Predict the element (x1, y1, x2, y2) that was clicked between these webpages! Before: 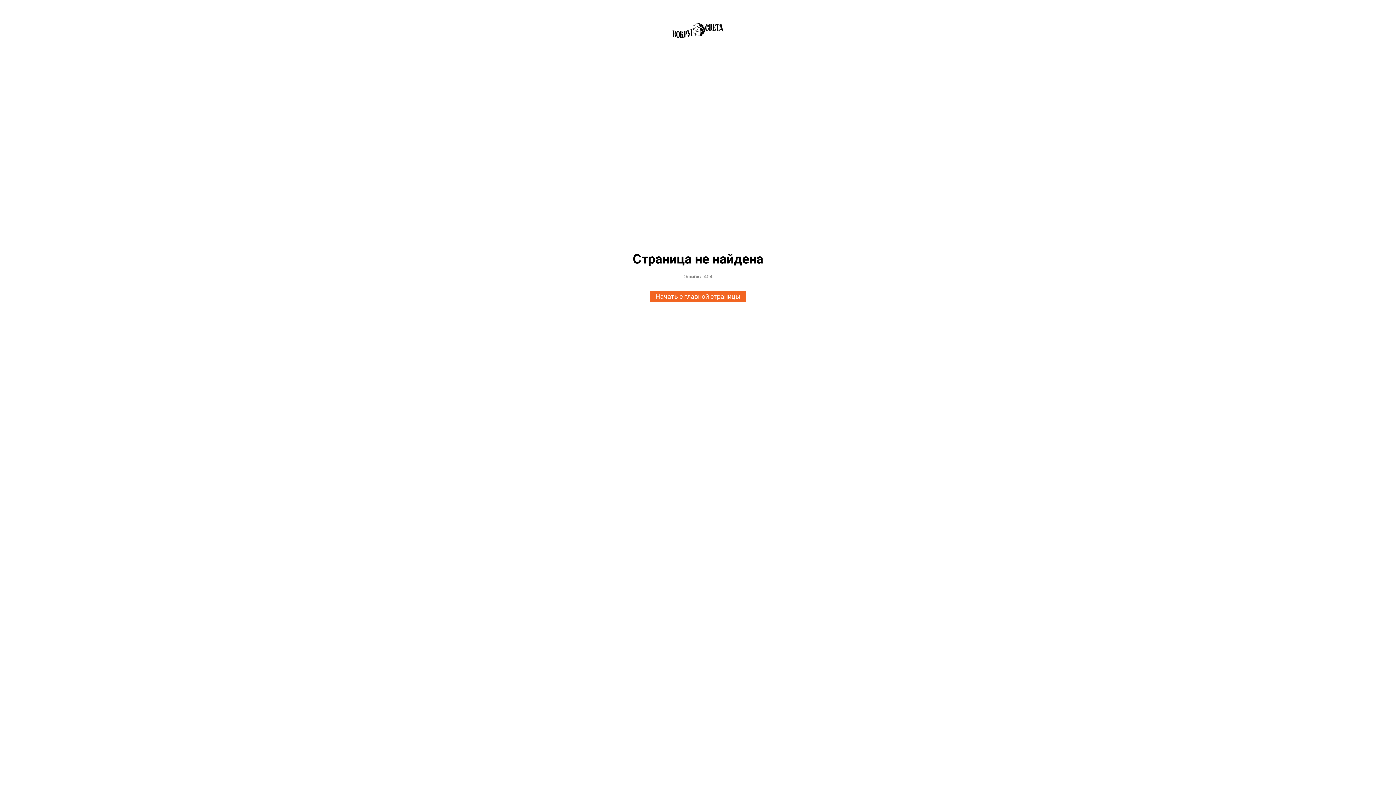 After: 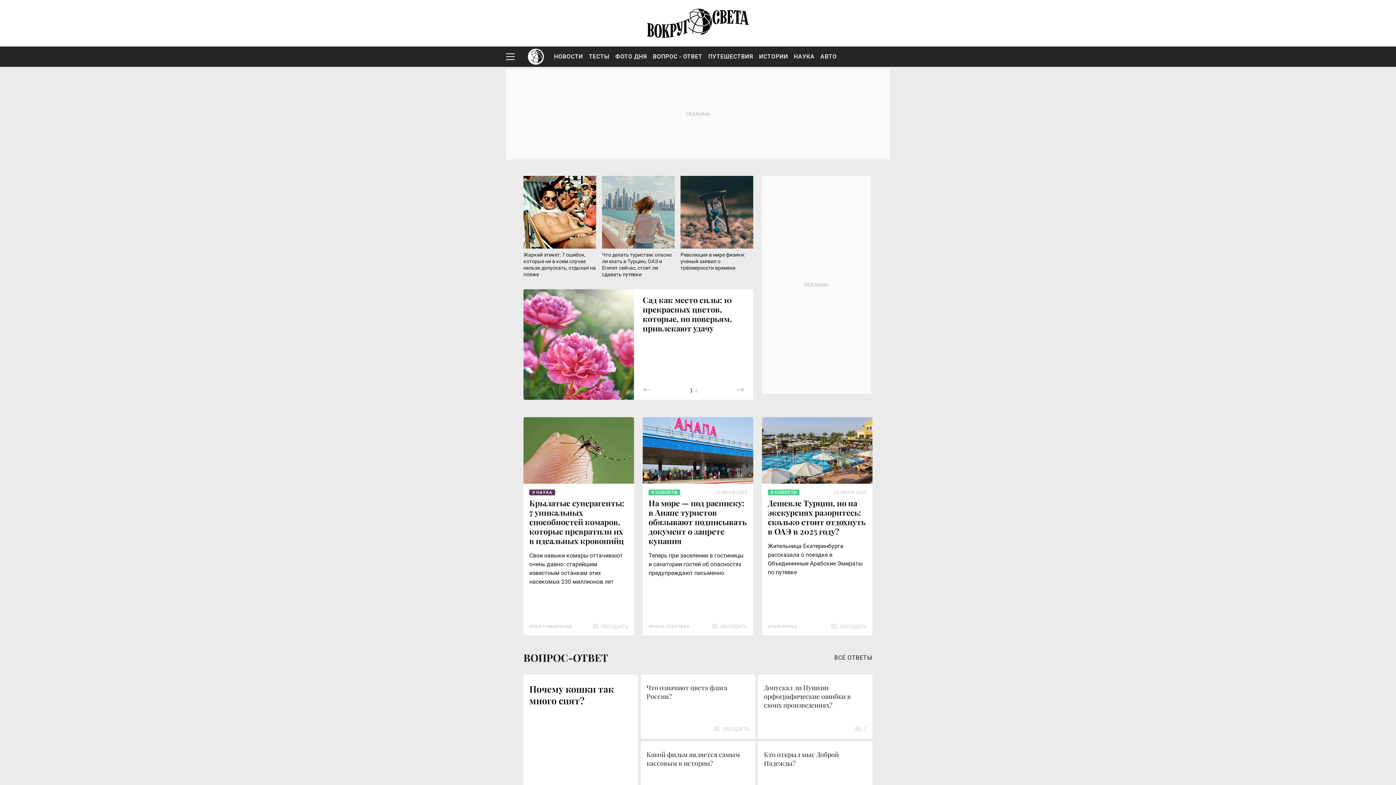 Action: bbox: (652, 32, 743, 38)